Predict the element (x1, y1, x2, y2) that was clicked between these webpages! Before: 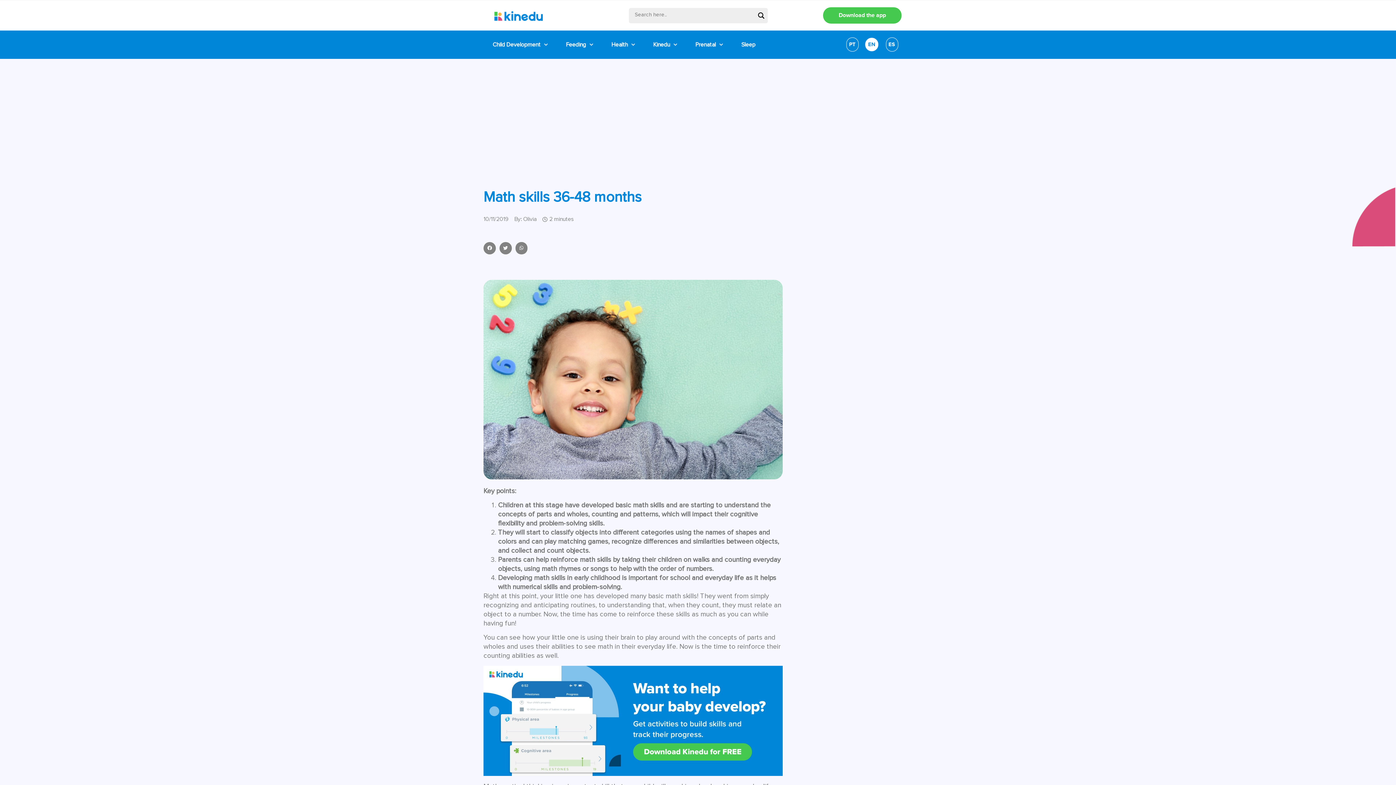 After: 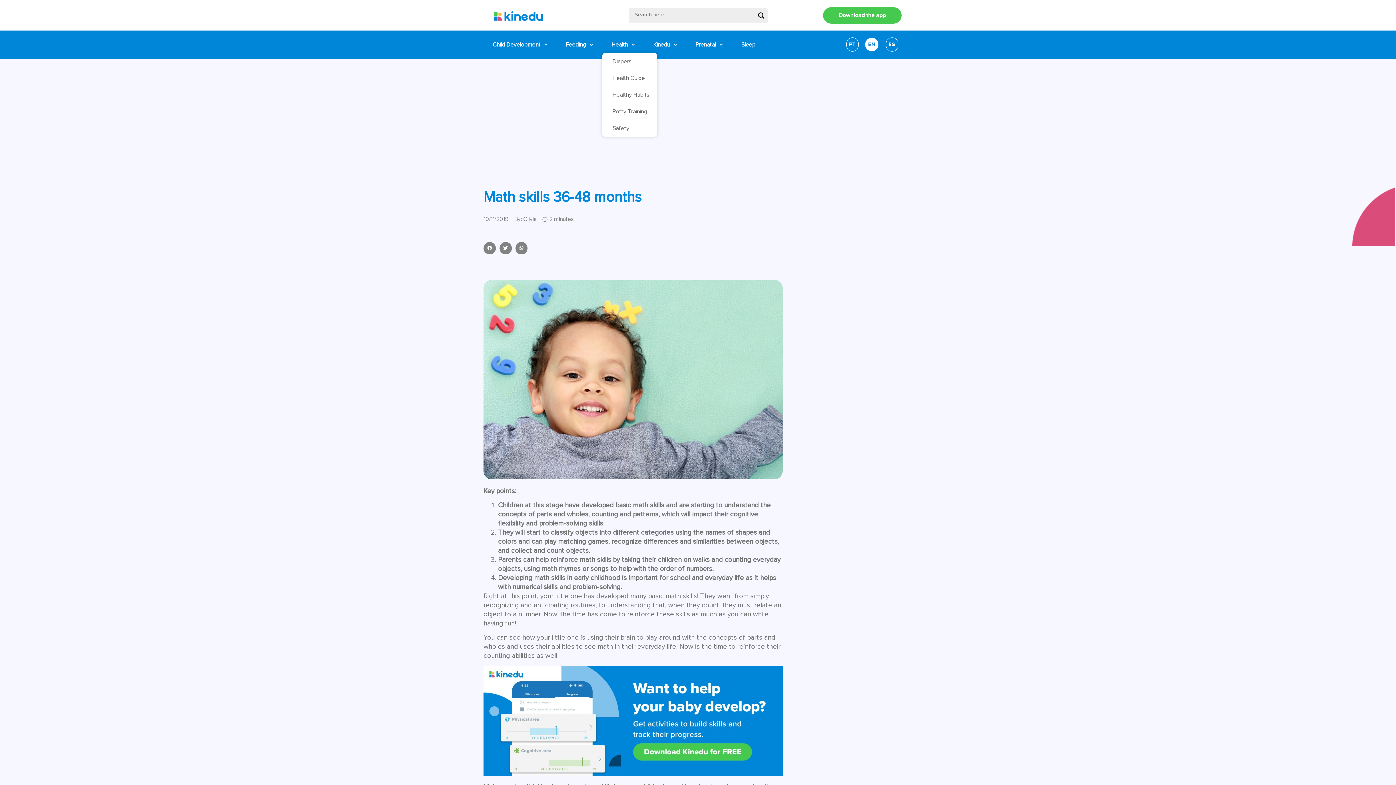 Action: label: Health bbox: (602, 36, 644, 52)